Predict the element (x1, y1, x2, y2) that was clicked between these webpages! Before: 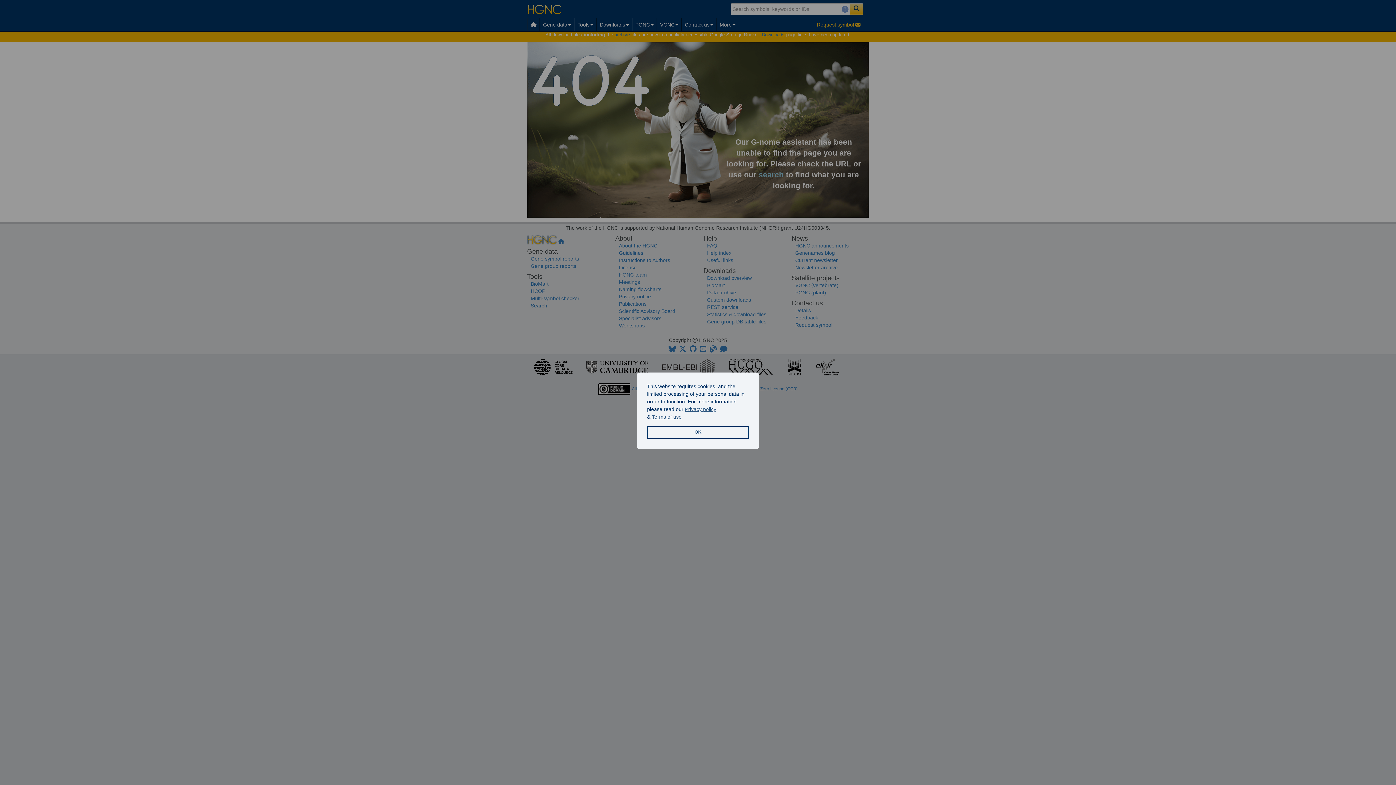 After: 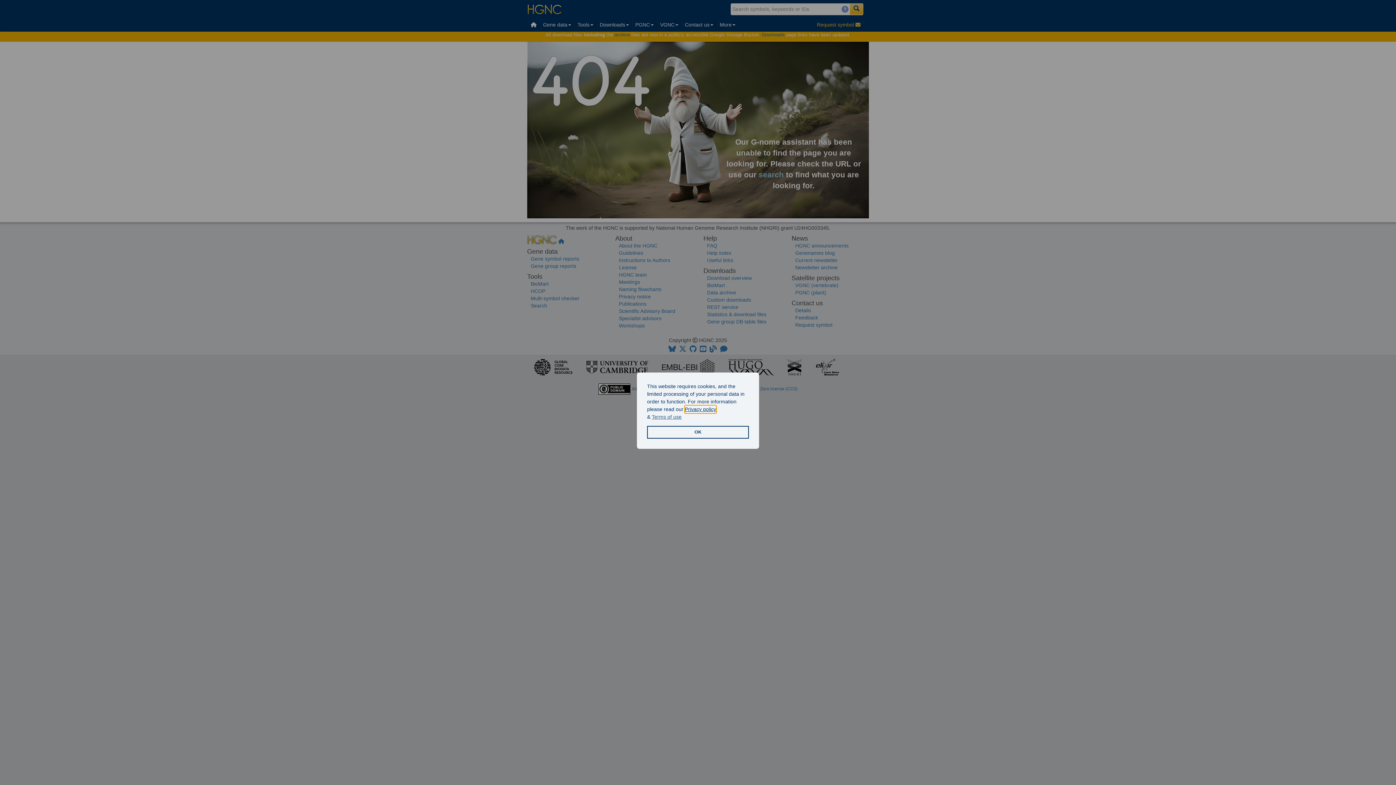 Action: bbox: (685, 405, 716, 413) label: learn more about our privacy policy